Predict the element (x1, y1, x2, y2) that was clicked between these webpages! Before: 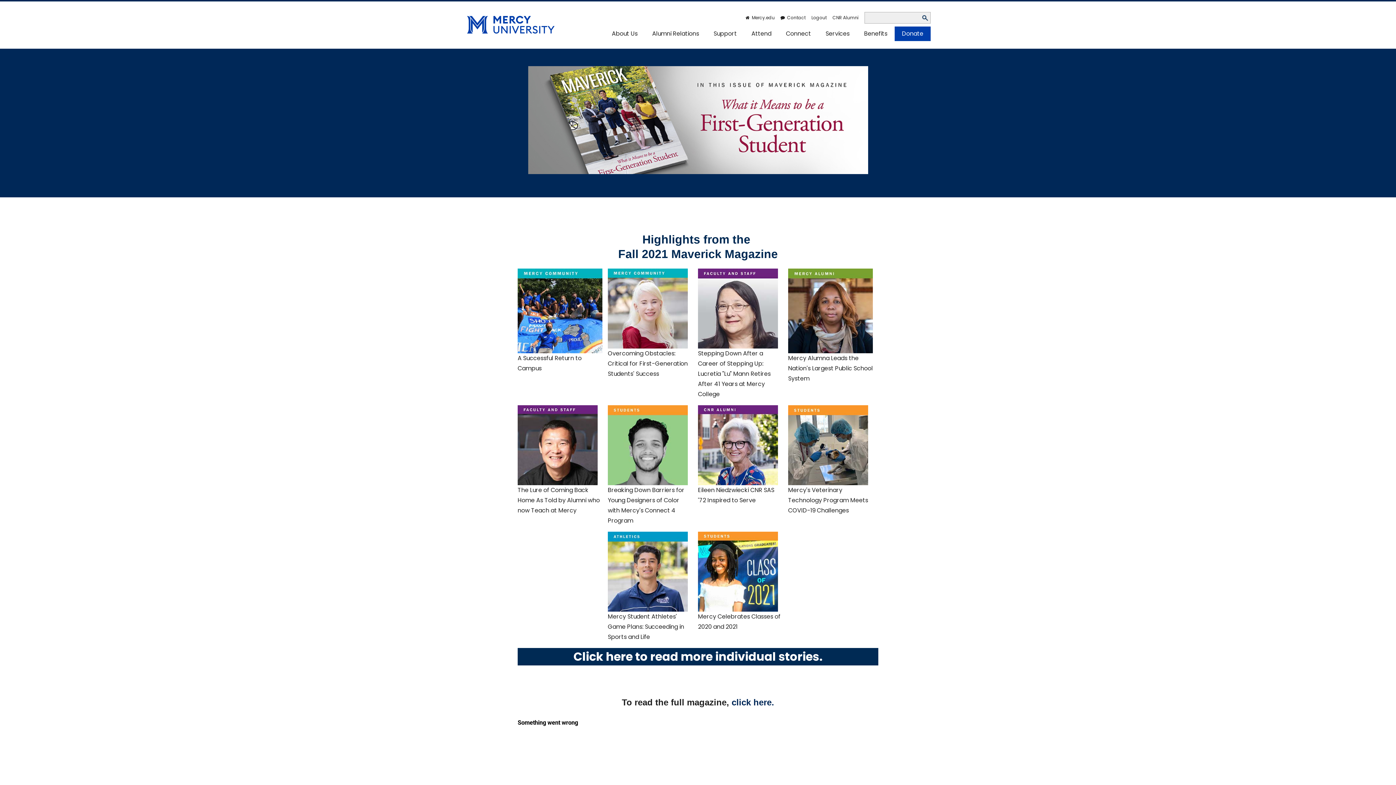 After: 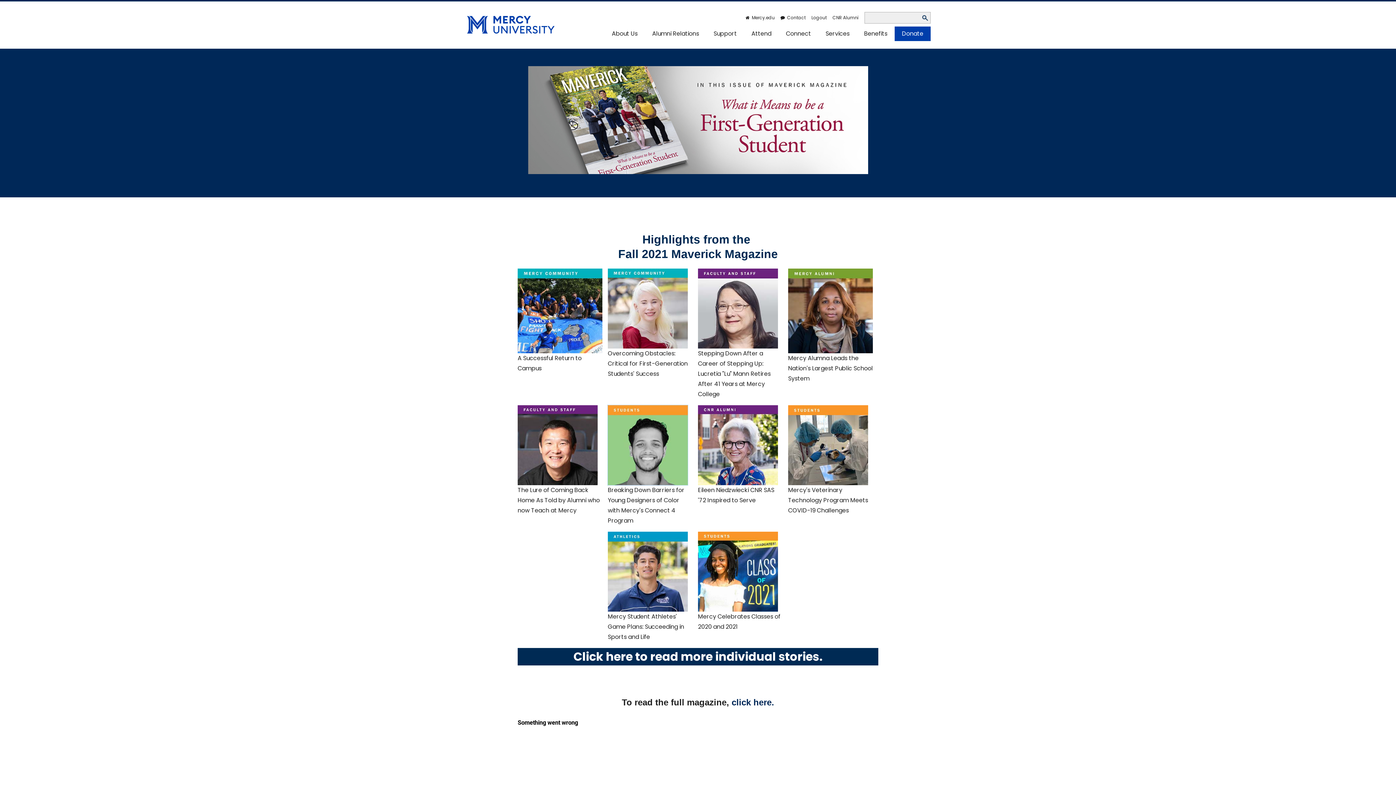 Action: bbox: (608, 476, 688, 485)